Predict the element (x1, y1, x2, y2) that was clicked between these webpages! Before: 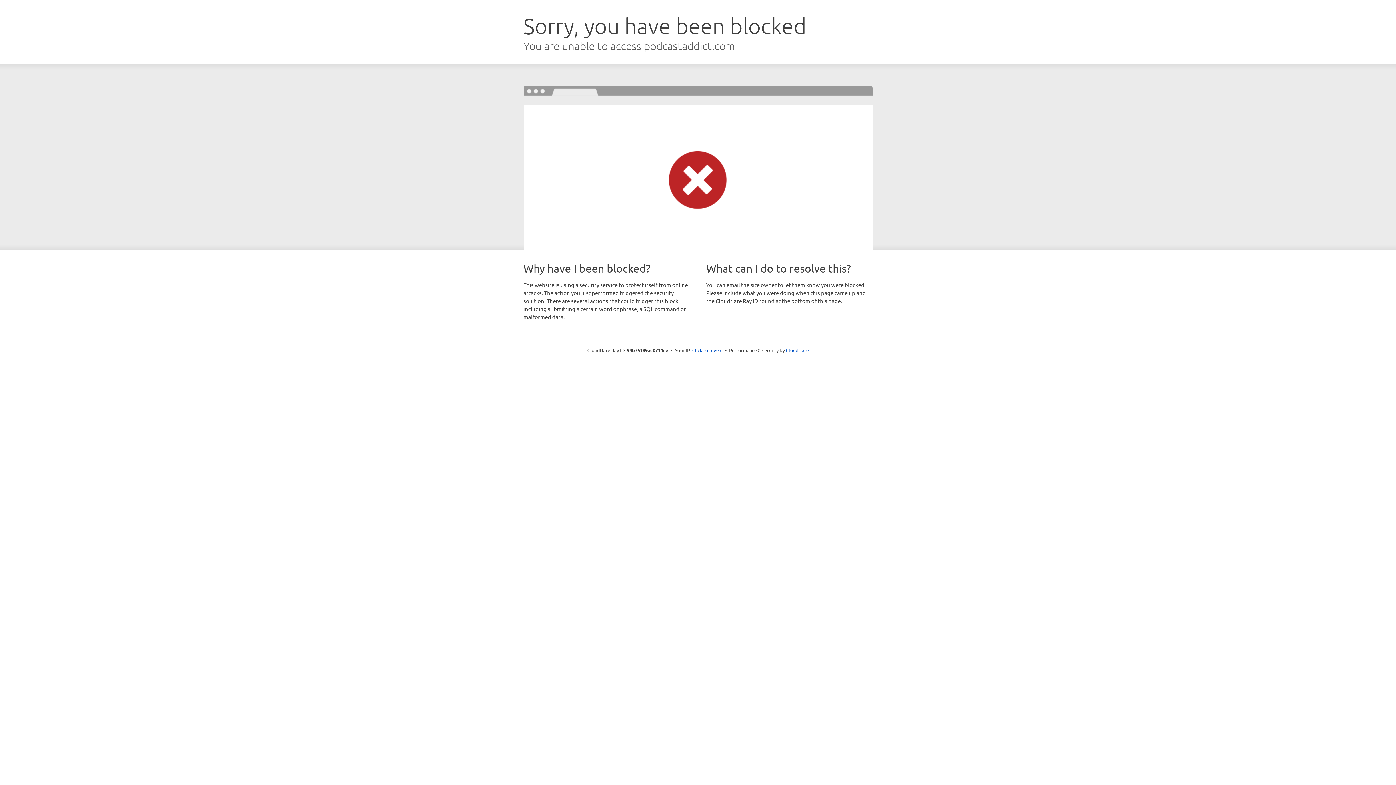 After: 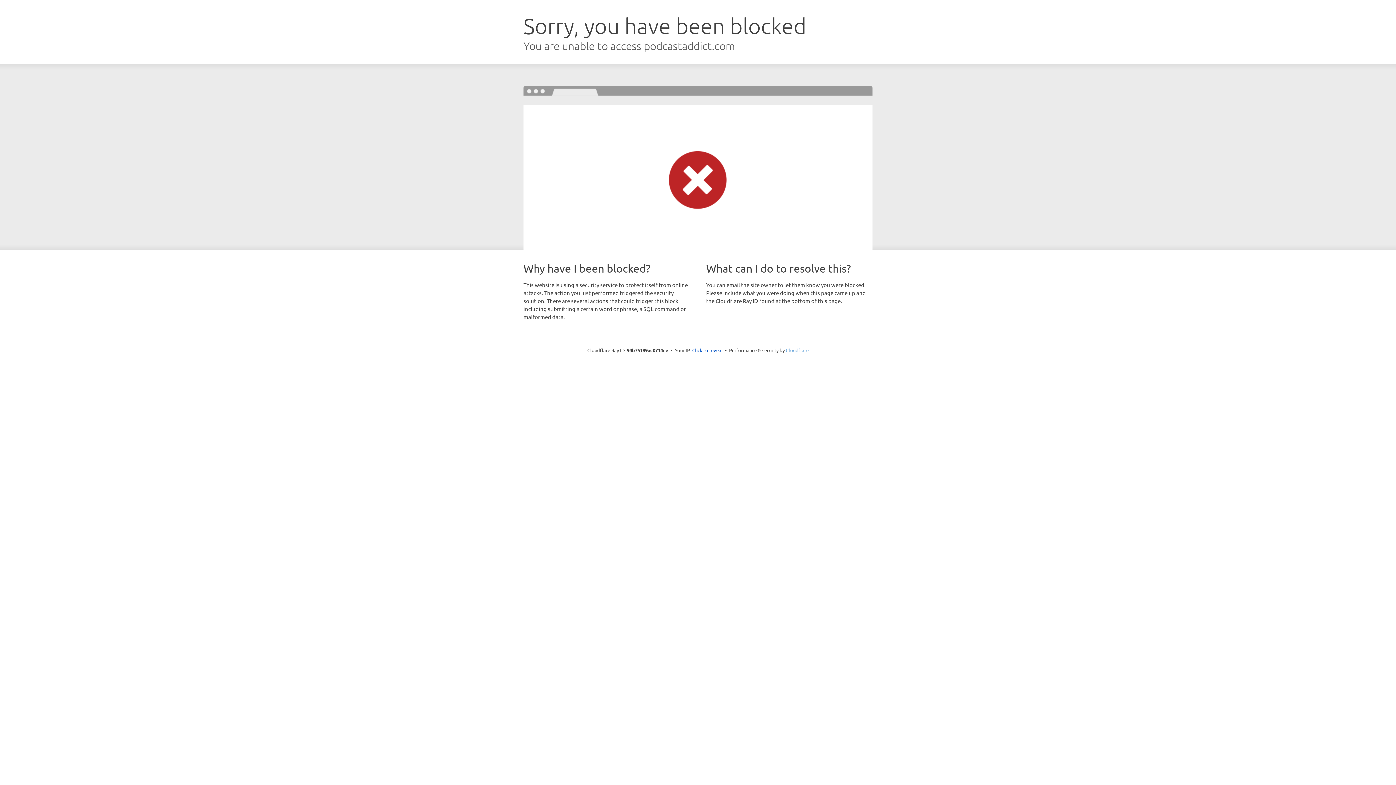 Action: bbox: (786, 347, 808, 353) label: Cloudflare